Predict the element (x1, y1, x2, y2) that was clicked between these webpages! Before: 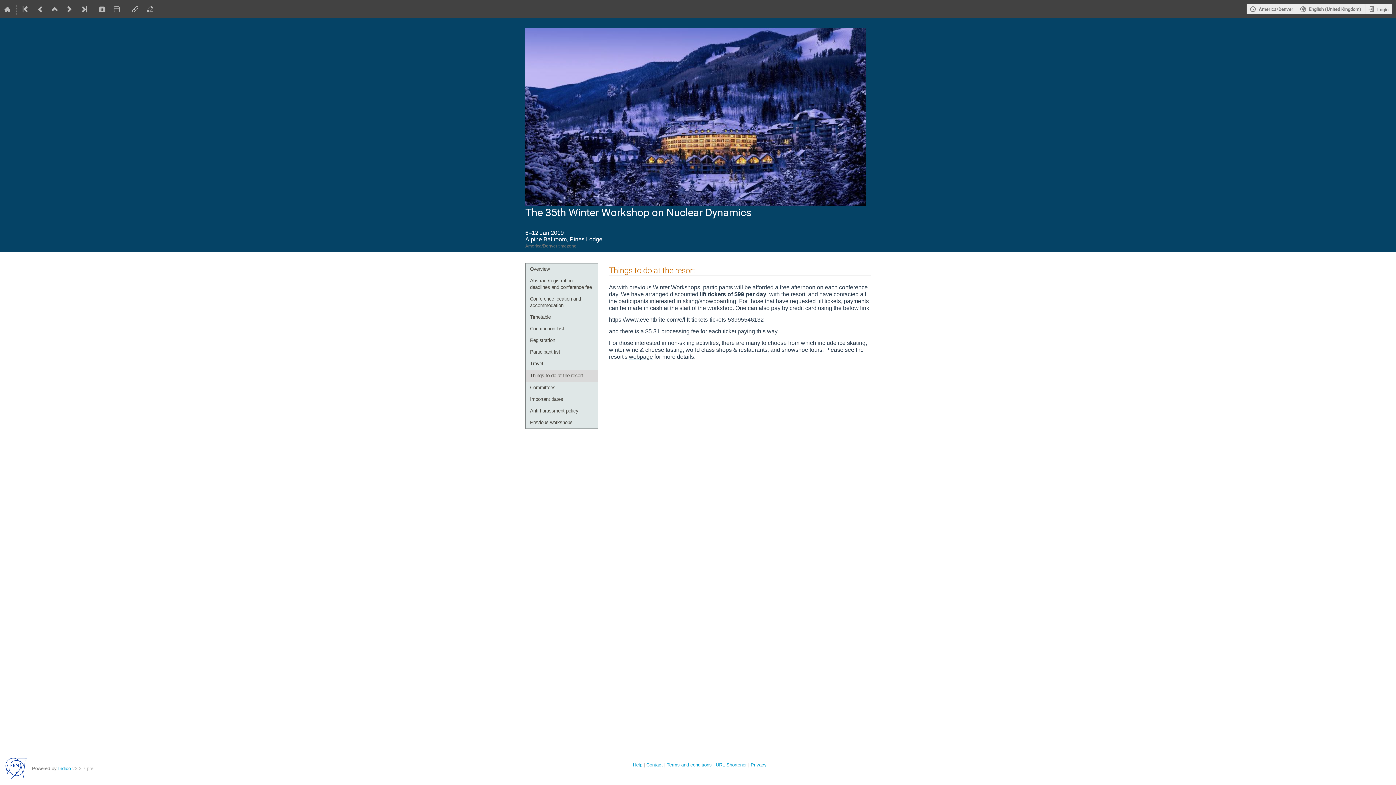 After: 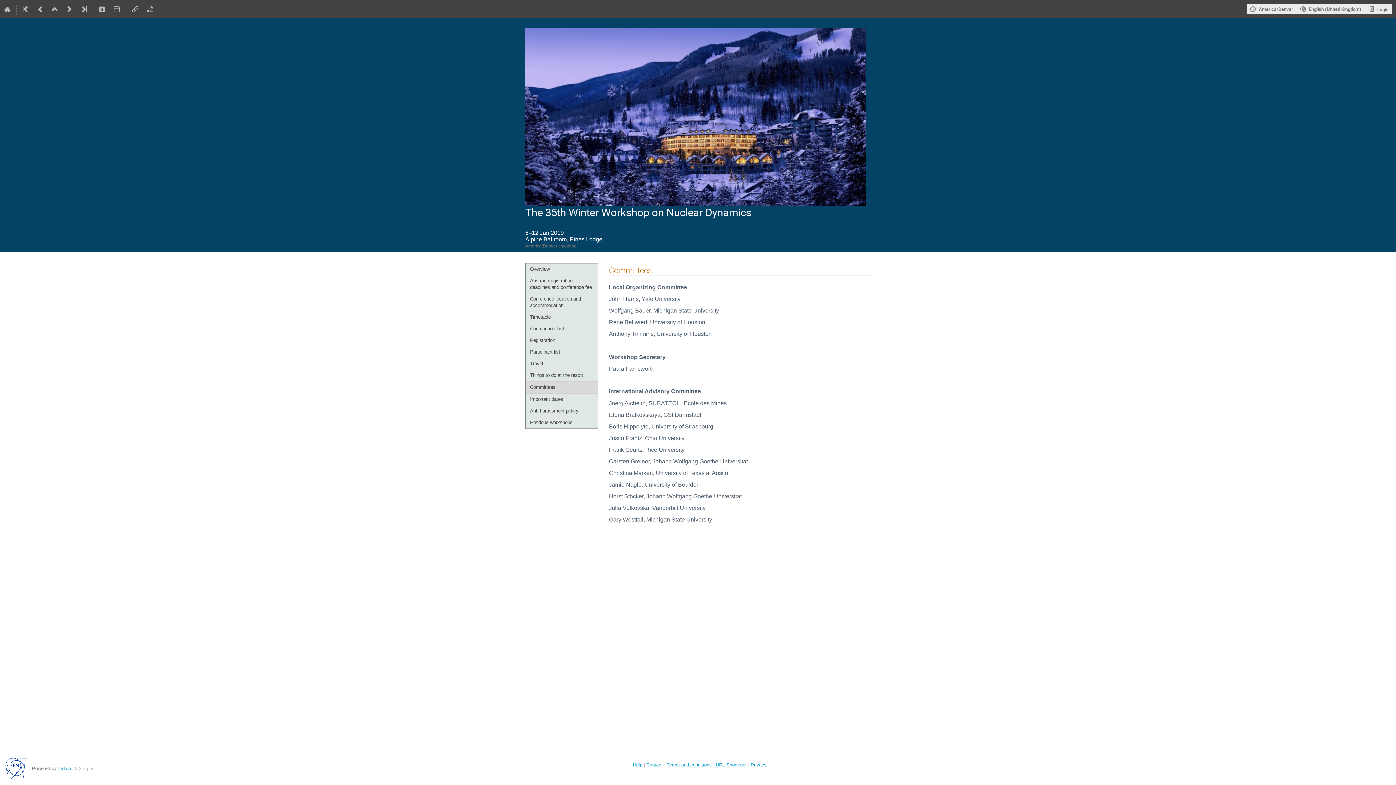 Action: label: Committees bbox: (525, 382, 597, 393)